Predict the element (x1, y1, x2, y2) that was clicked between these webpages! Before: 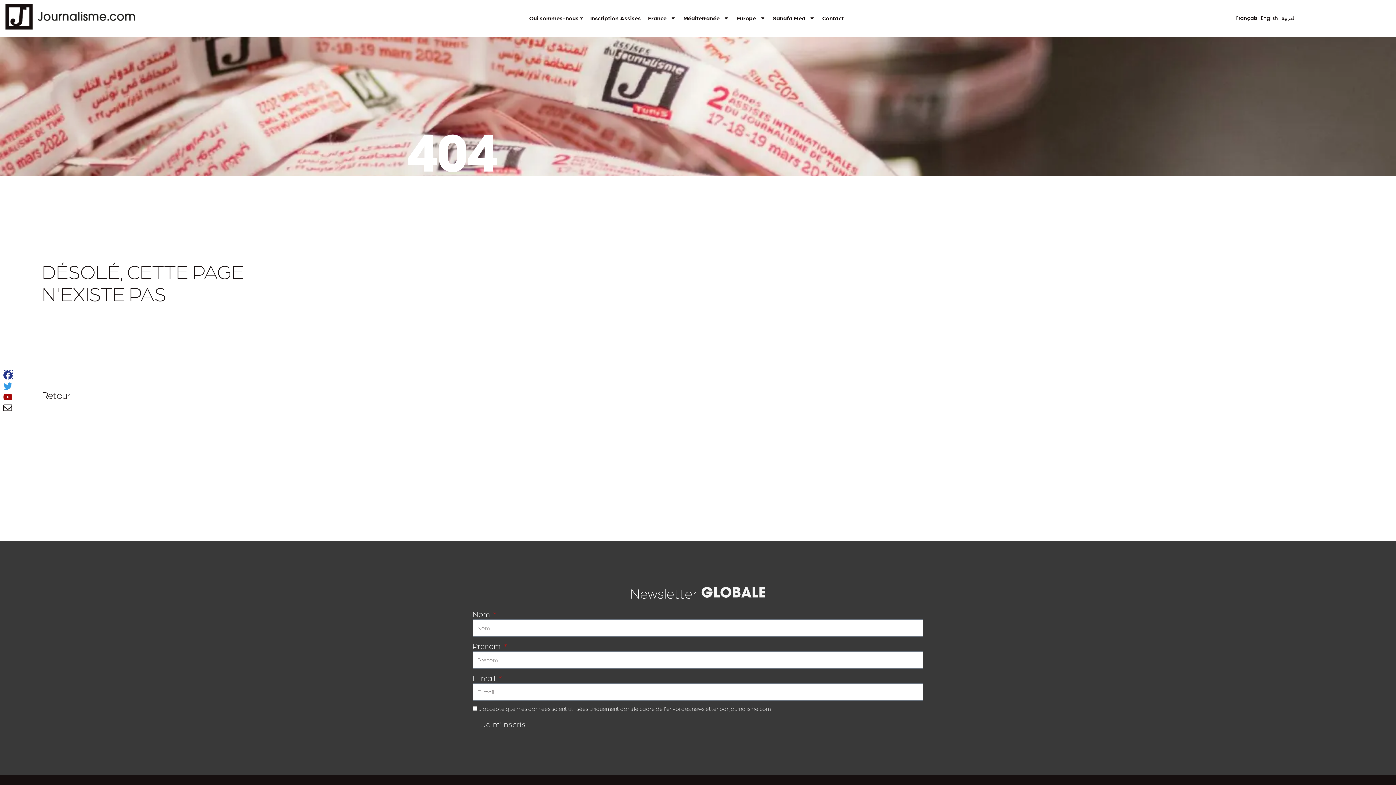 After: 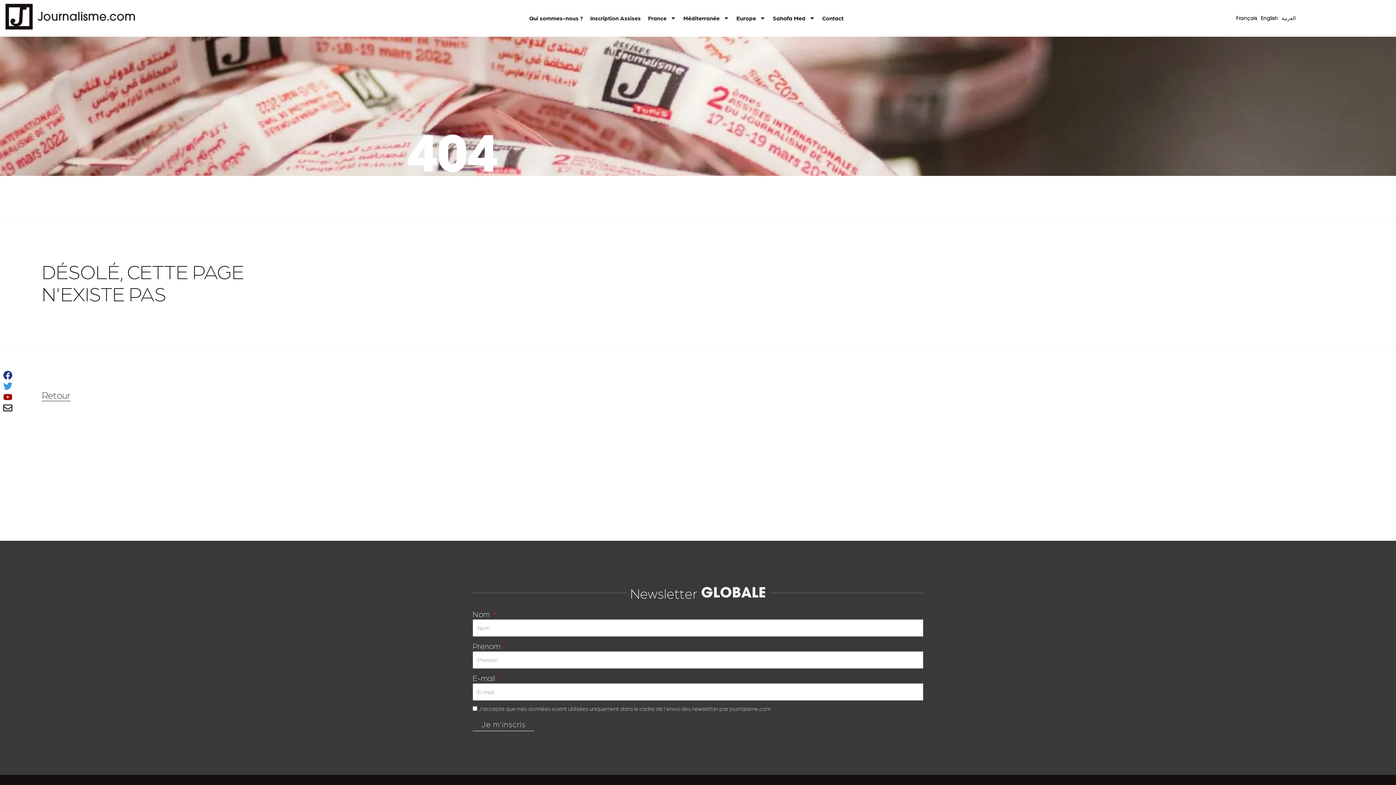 Action: bbox: (3, 403, 12, 412)